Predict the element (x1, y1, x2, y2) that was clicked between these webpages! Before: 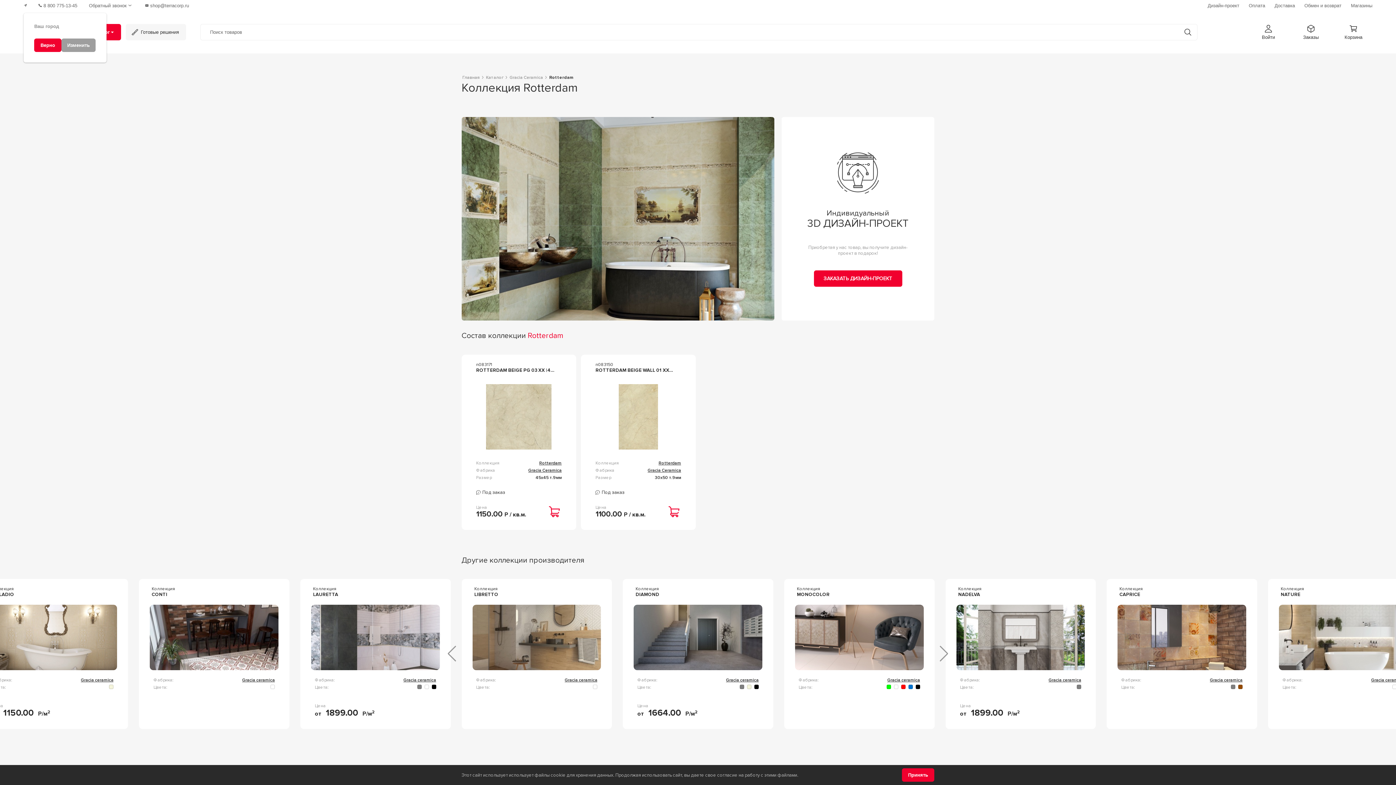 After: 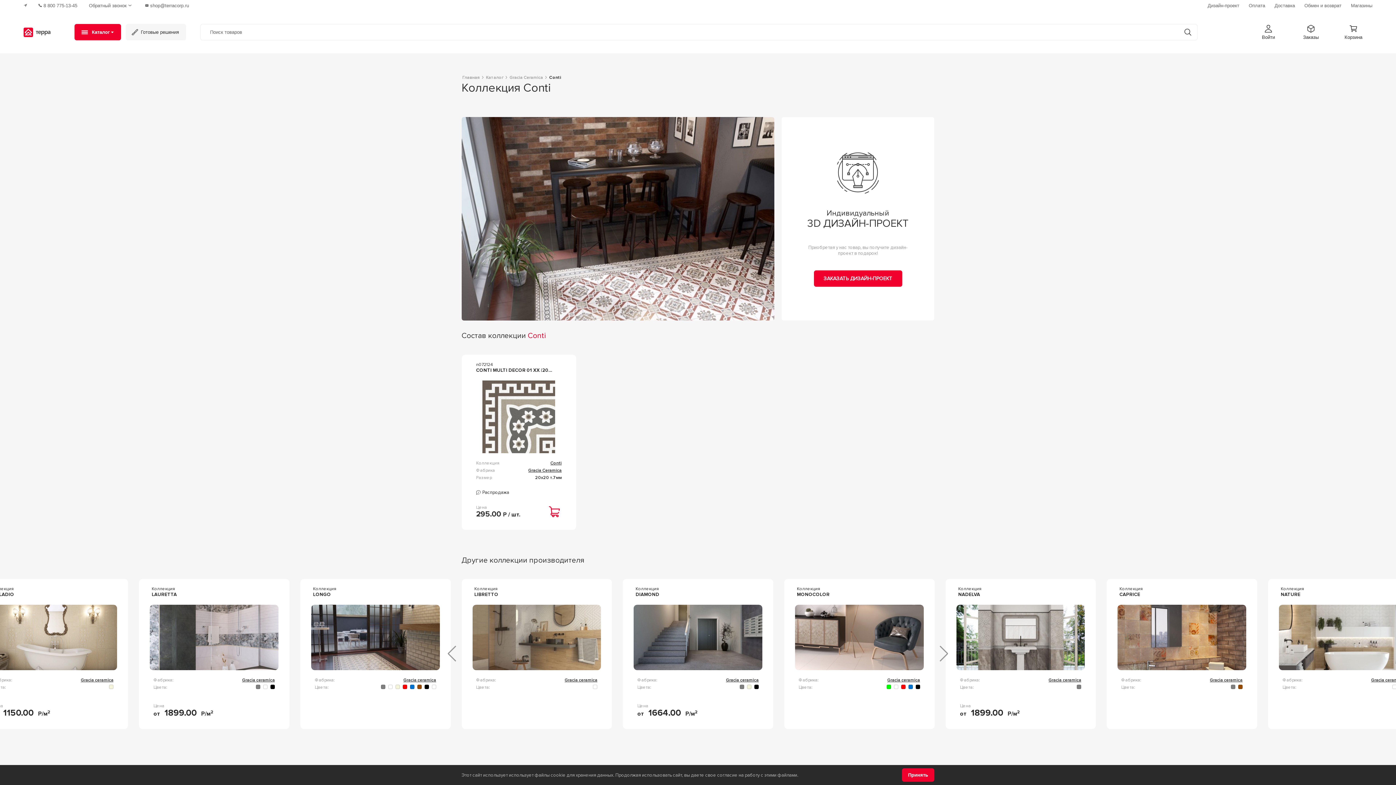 Action: label: CONTI bbox: (151, 591, 278, 597)